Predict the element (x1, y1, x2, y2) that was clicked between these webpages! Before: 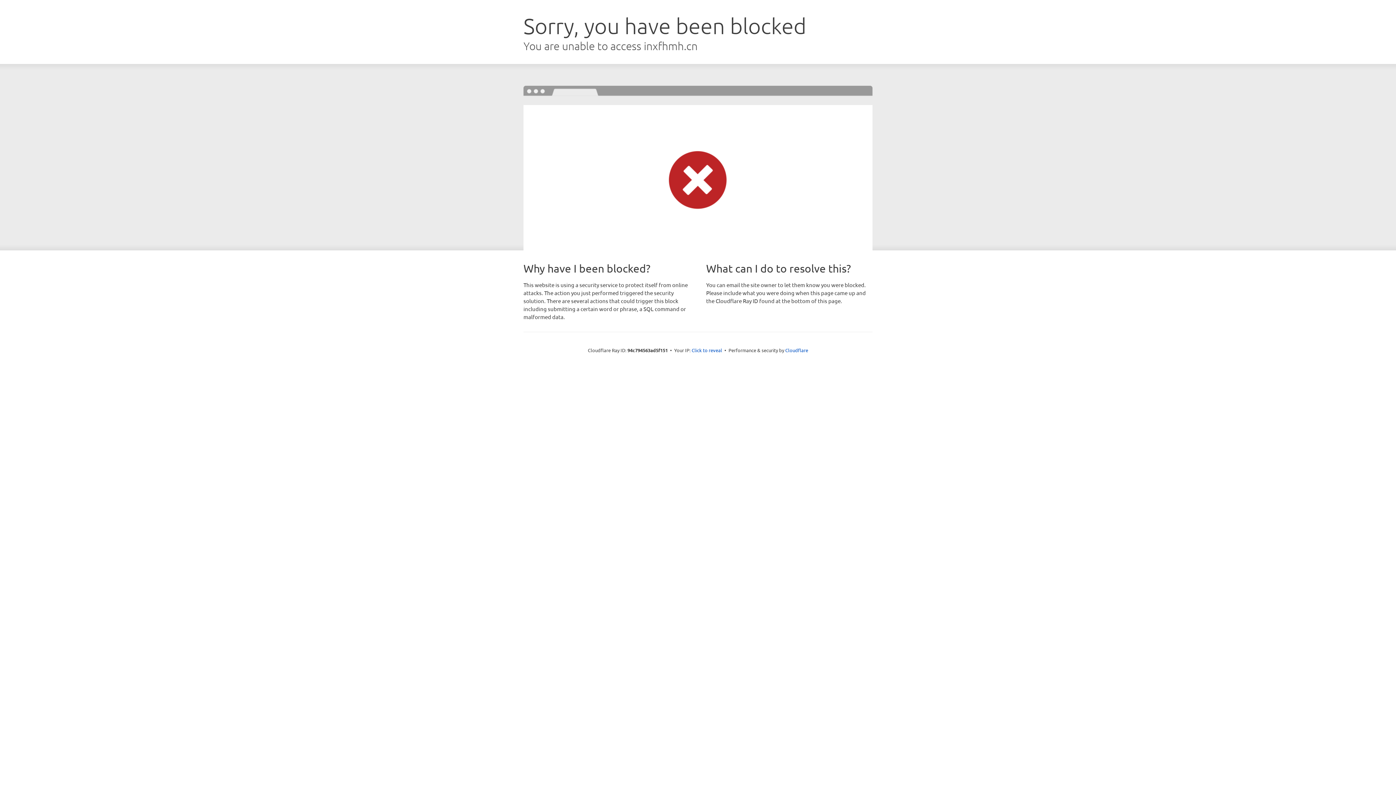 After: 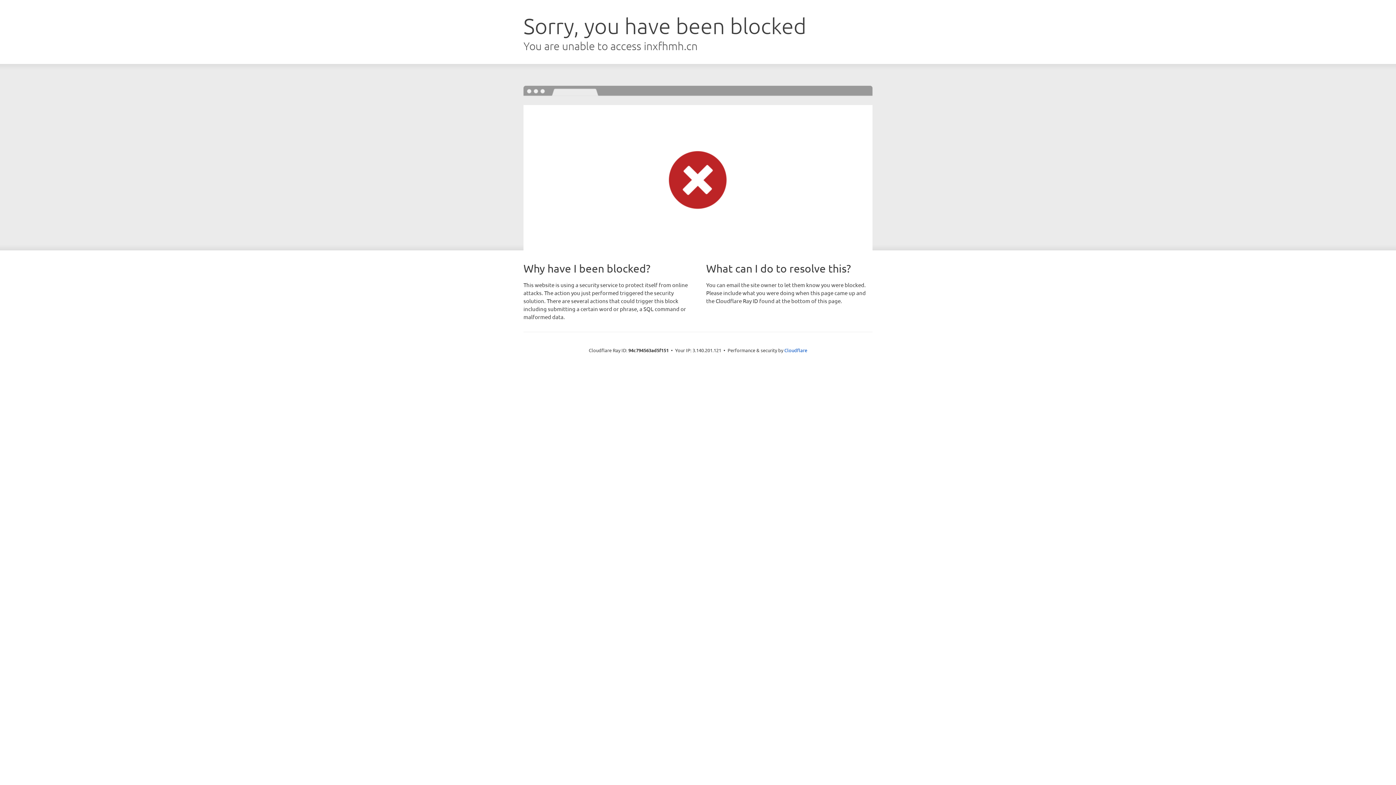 Action: label: Click to reveal bbox: (691, 346, 722, 353)